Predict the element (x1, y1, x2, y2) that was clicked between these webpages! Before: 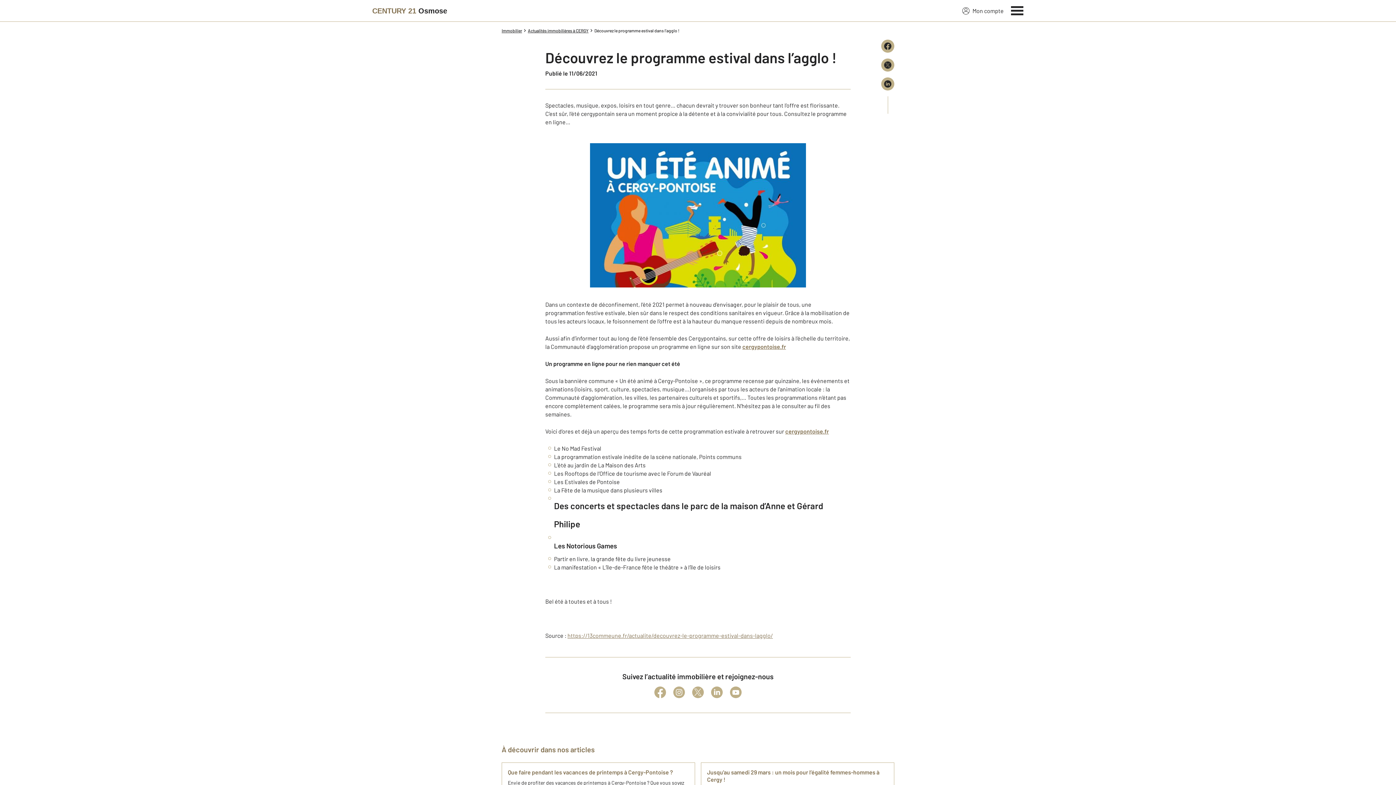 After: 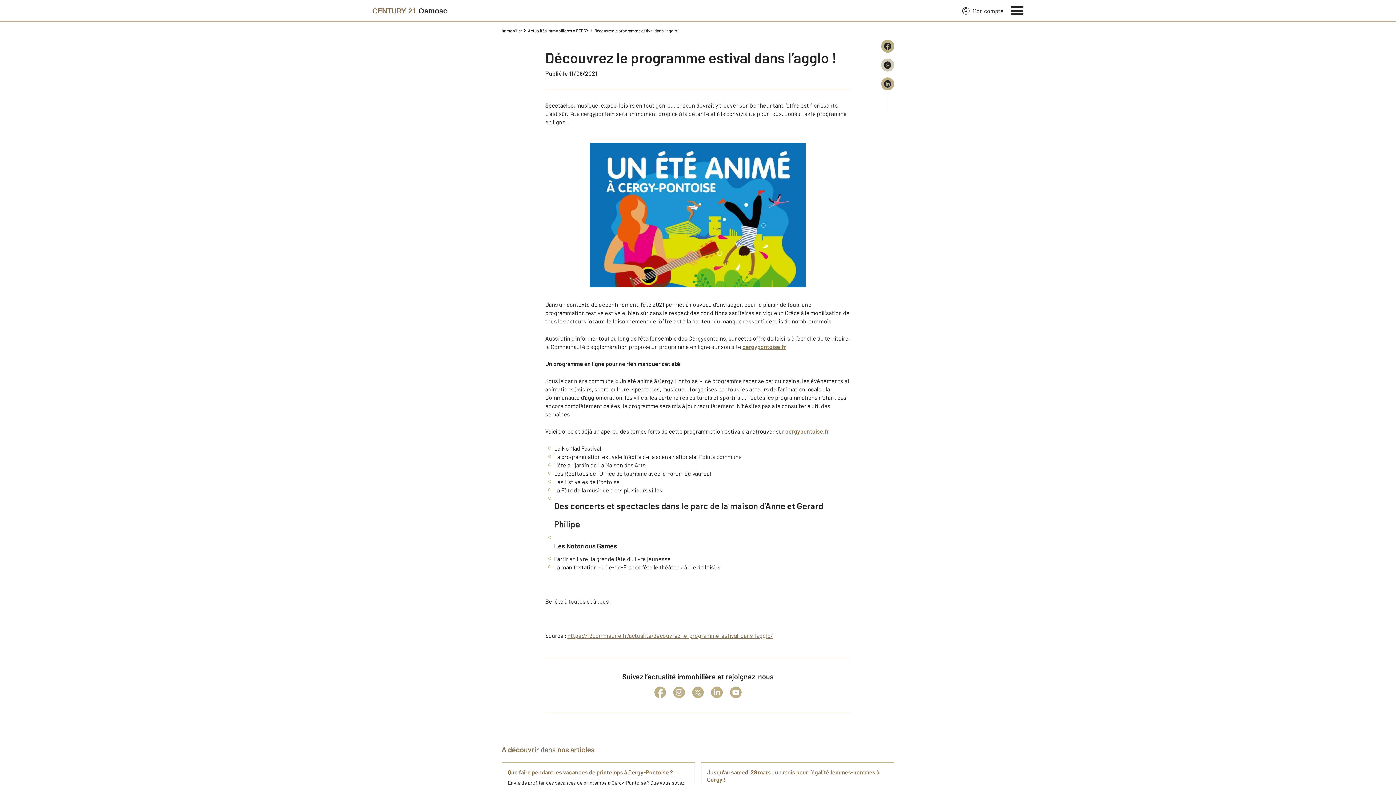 Action: bbox: (881, 58, 894, 71)